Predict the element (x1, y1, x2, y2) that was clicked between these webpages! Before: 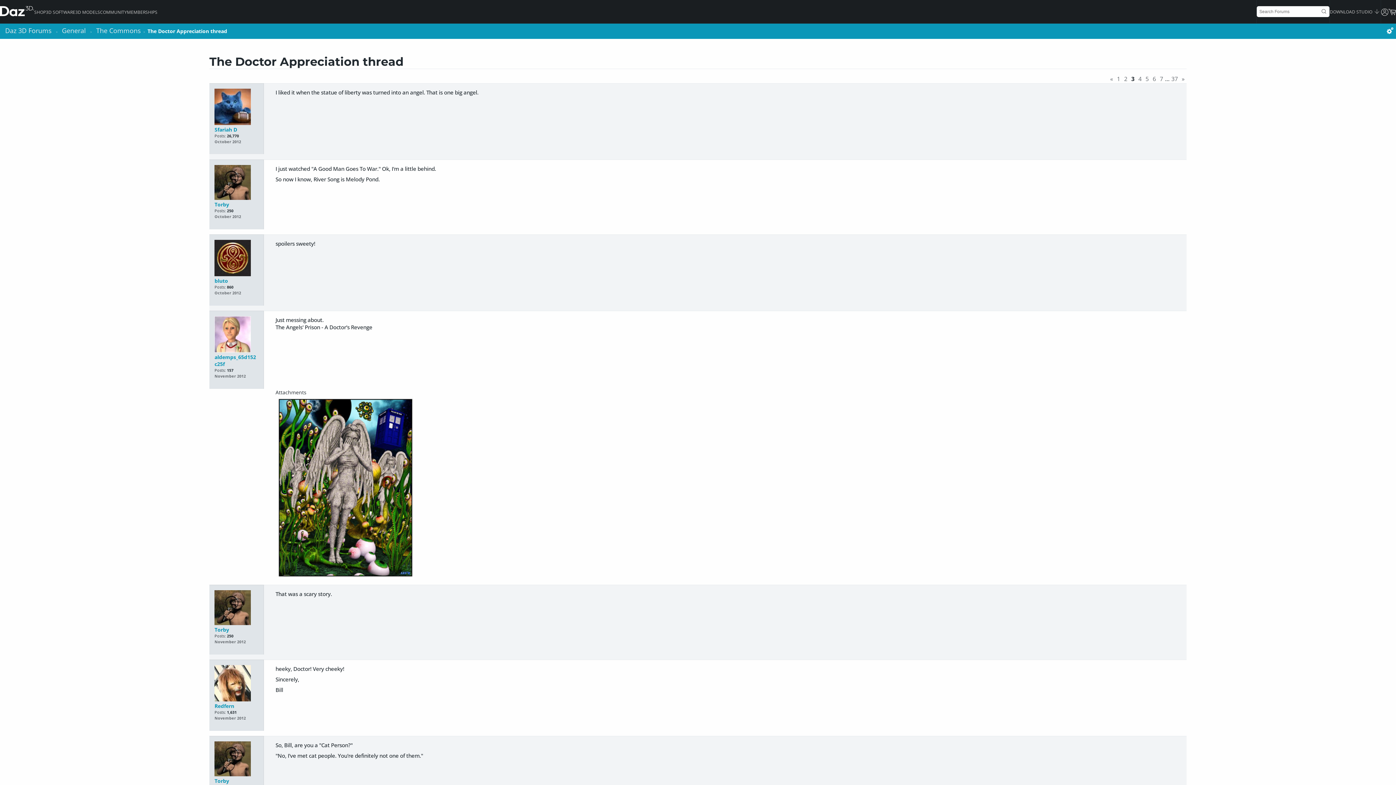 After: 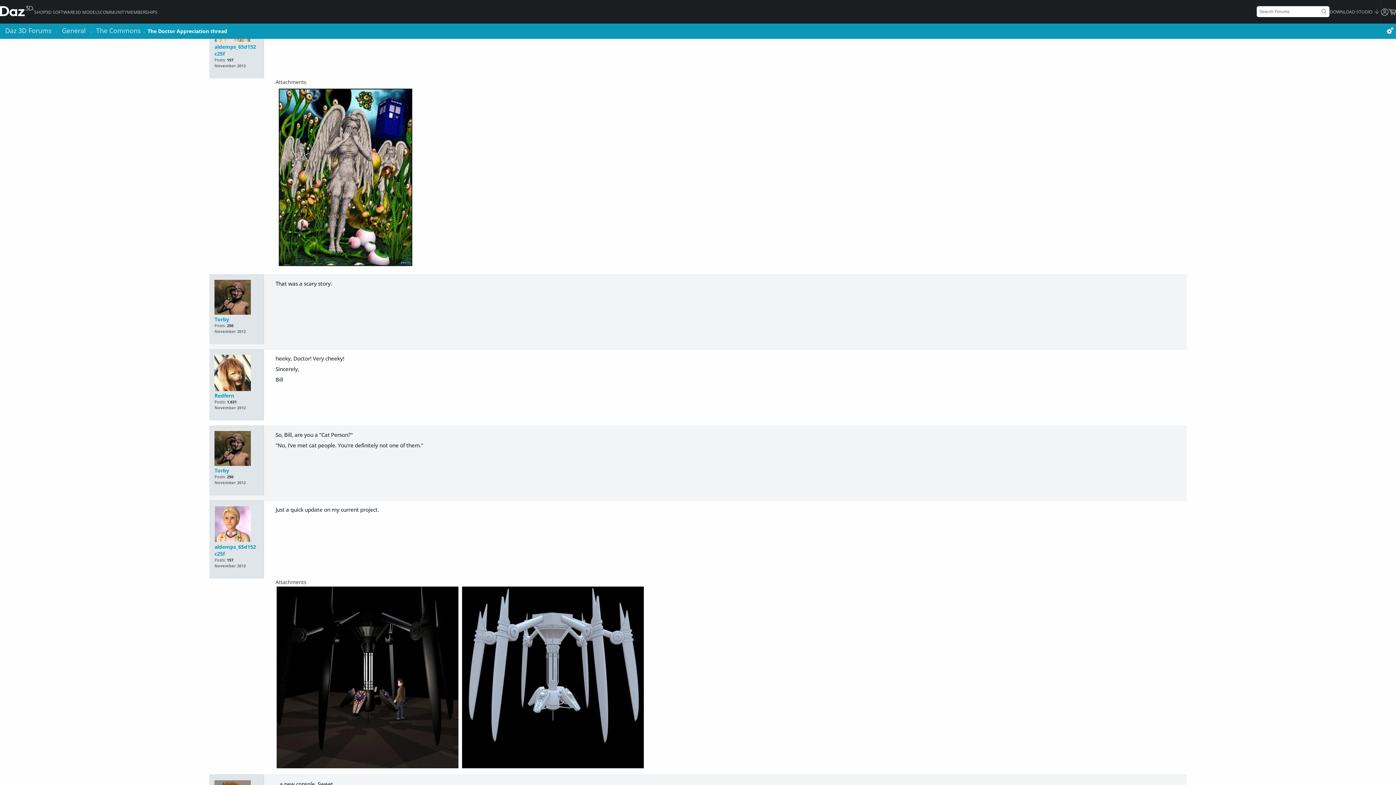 Action: label: November 2012 bbox: (214, 373, 245, 378)